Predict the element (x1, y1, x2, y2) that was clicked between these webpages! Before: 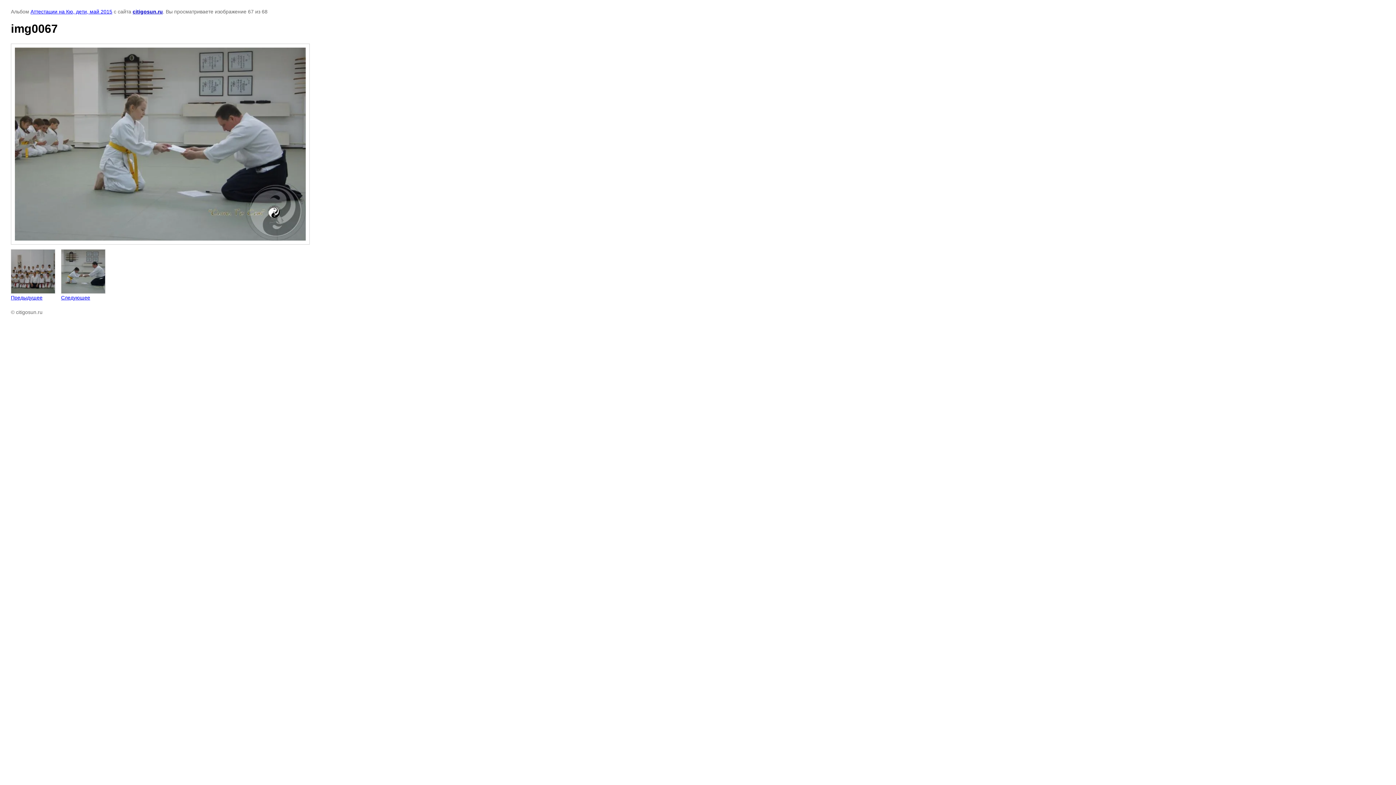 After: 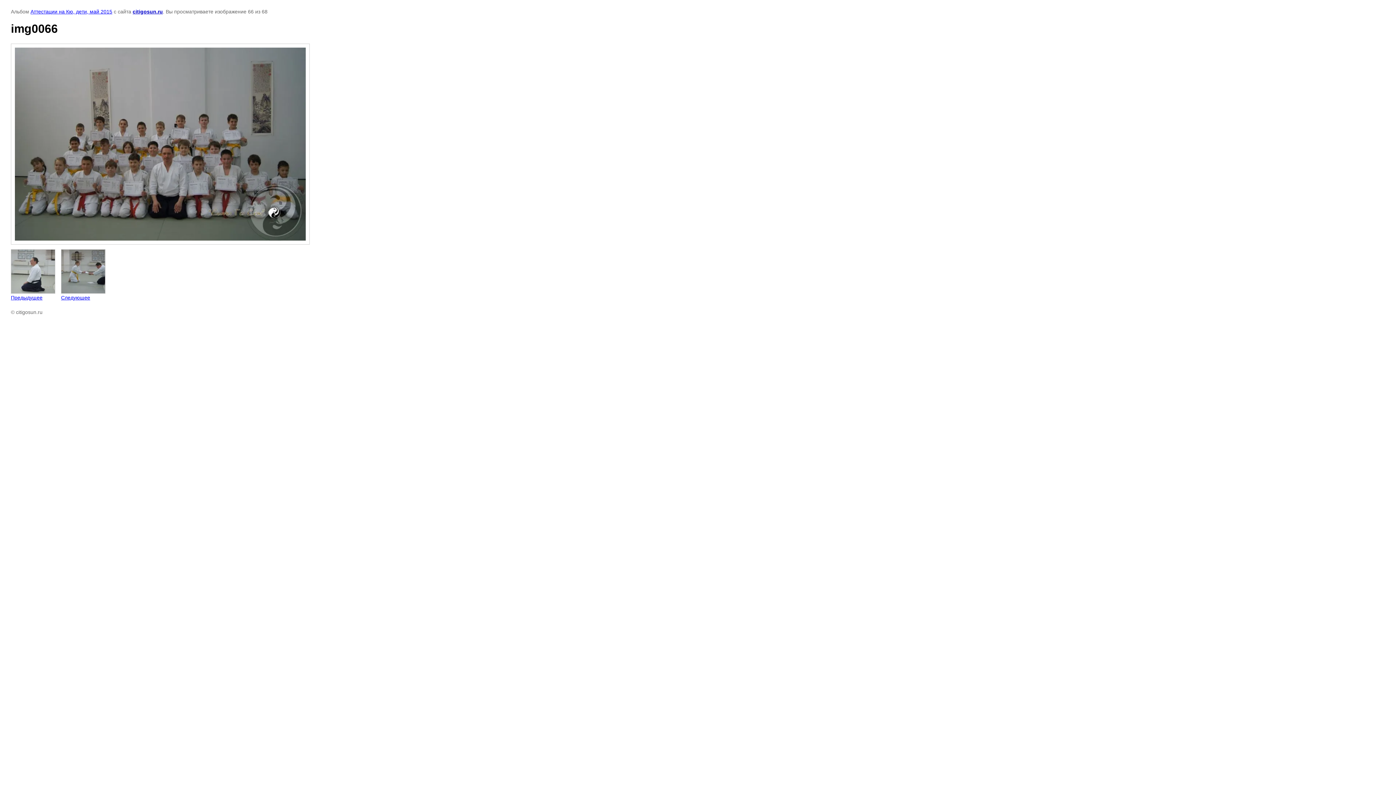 Action: label: 
Предыдущее bbox: (10, 249, 55, 300)